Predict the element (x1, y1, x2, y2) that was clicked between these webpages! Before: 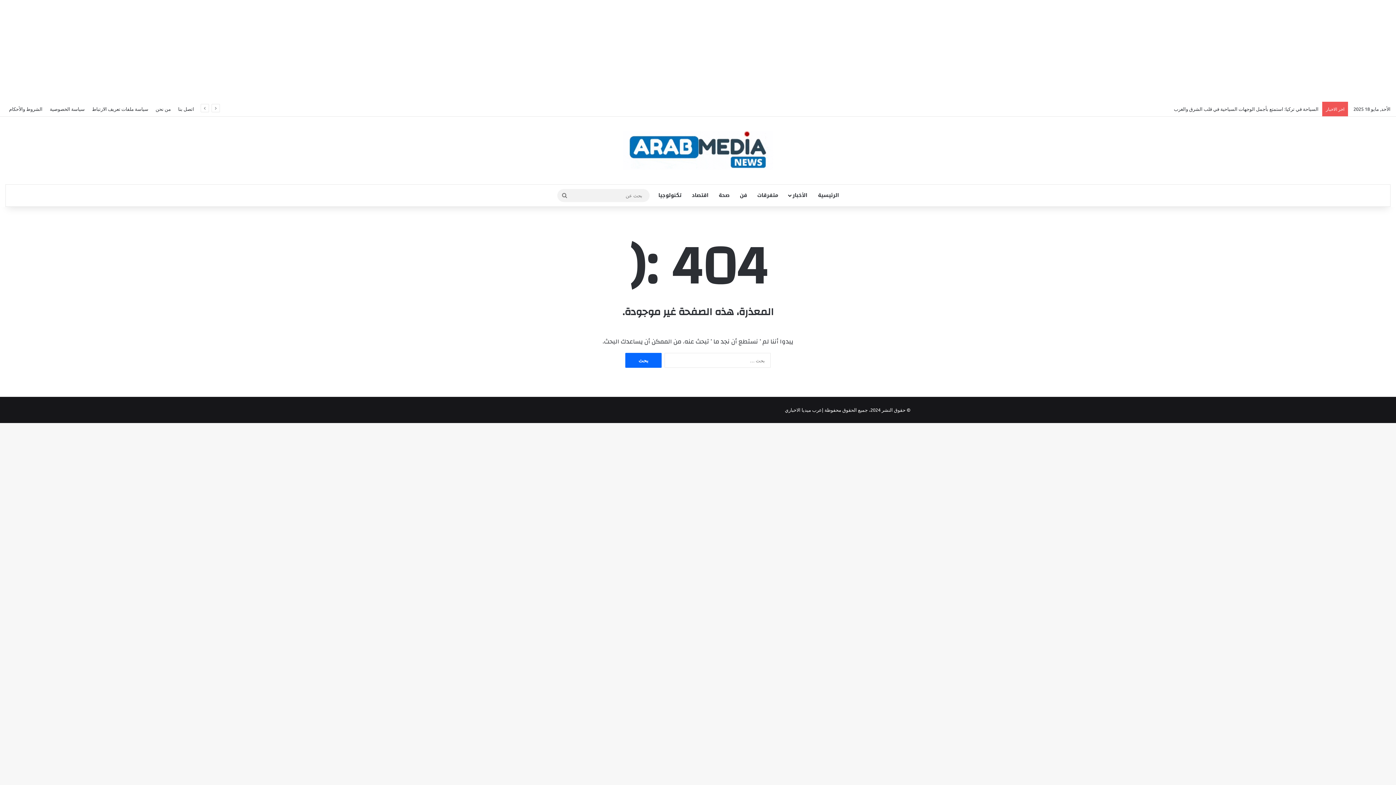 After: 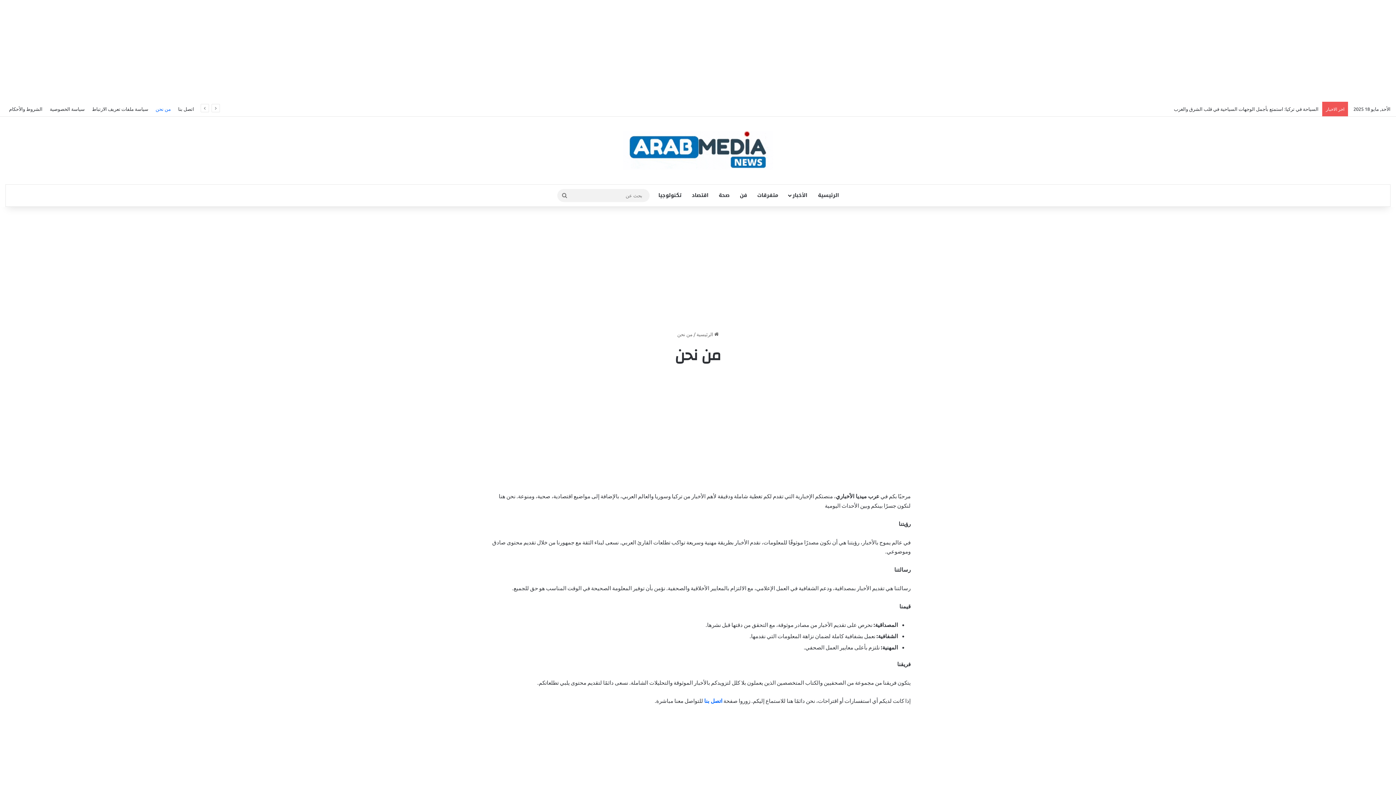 Action: label: من نحن bbox: (152, 101, 174, 116)